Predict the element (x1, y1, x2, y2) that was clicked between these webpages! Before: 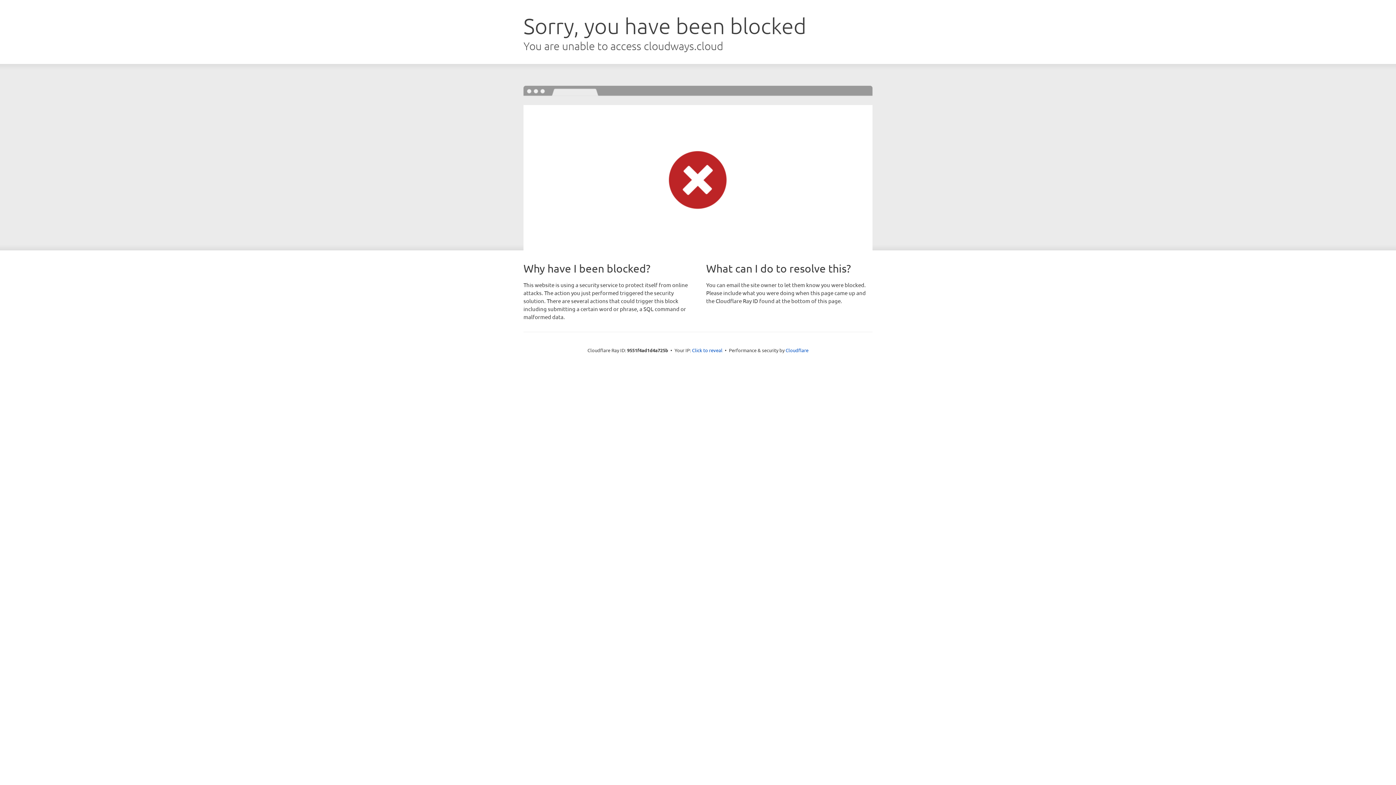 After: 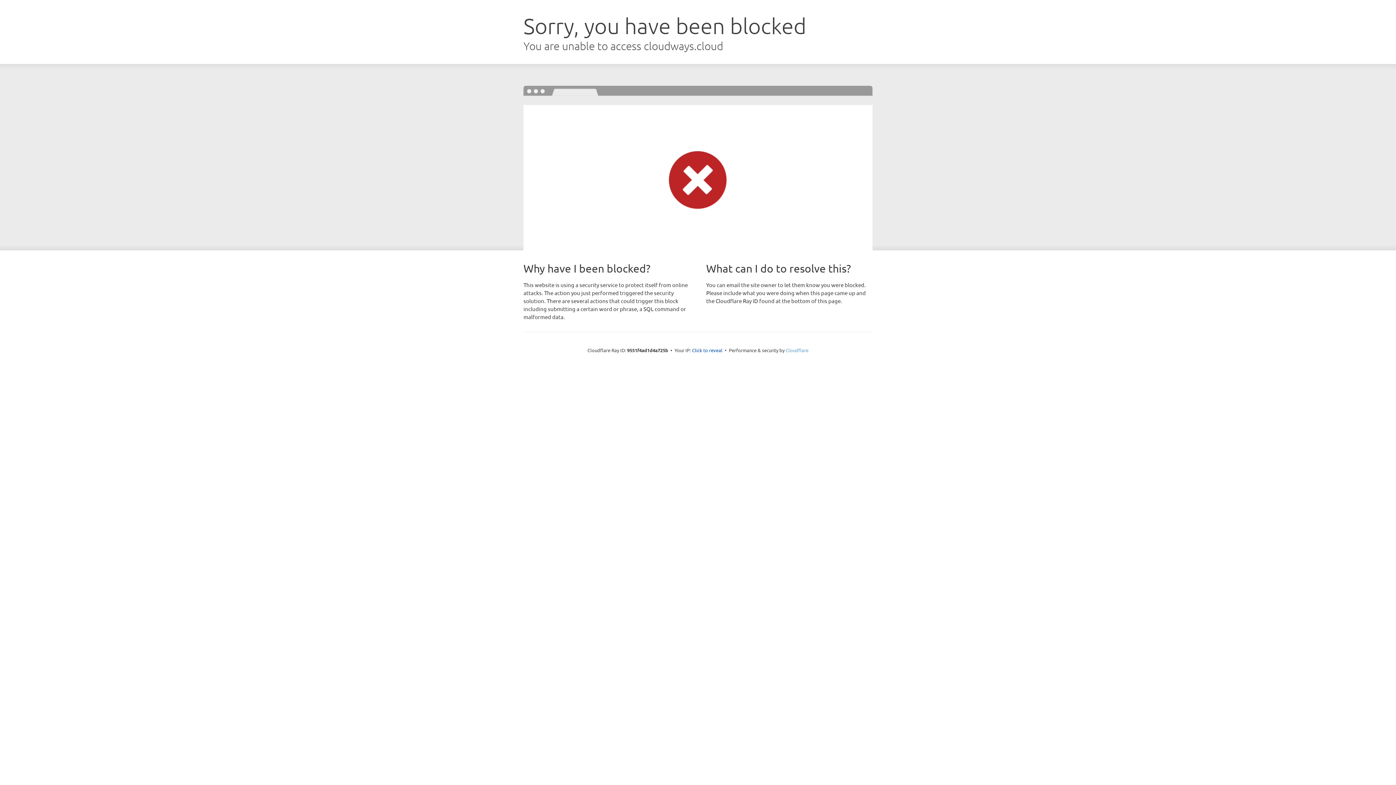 Action: label: Cloudflare bbox: (785, 347, 808, 353)